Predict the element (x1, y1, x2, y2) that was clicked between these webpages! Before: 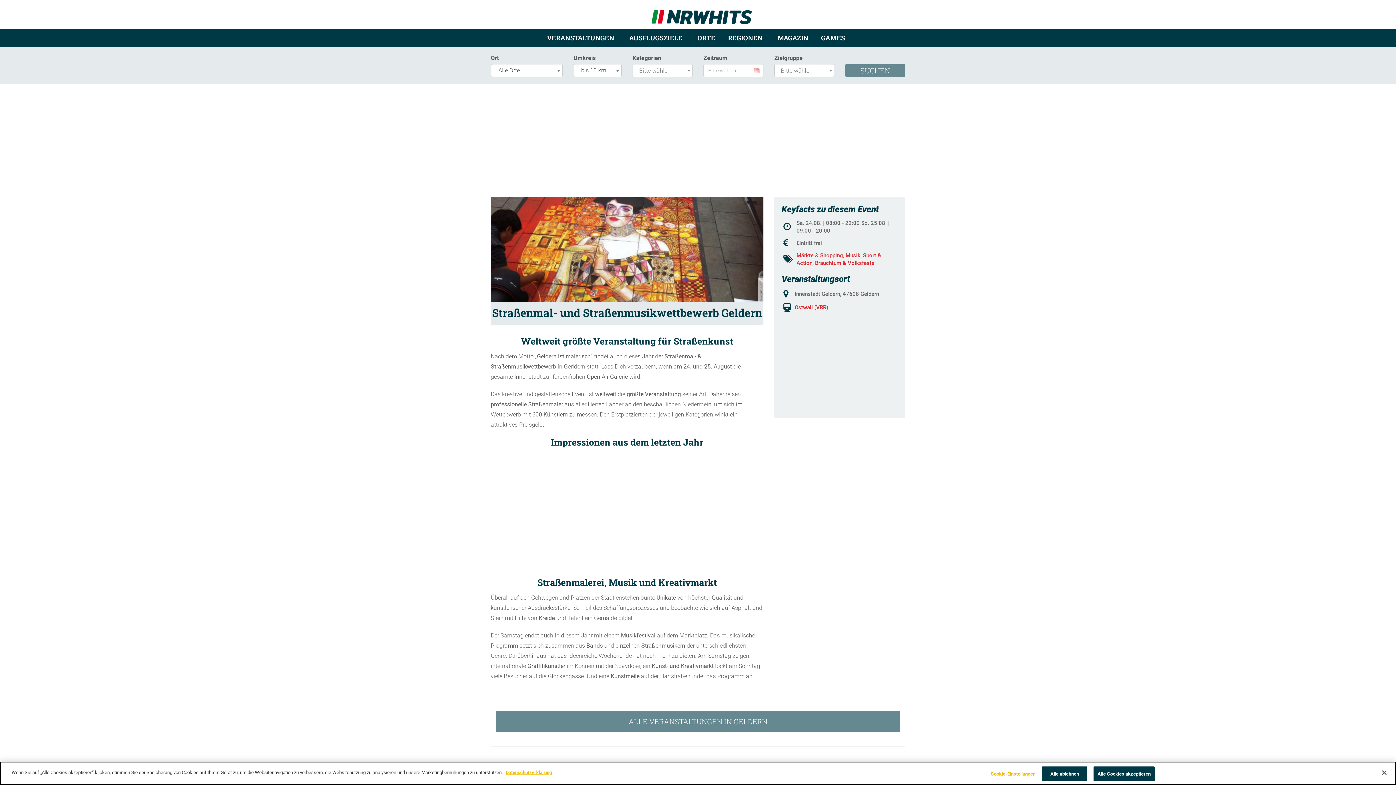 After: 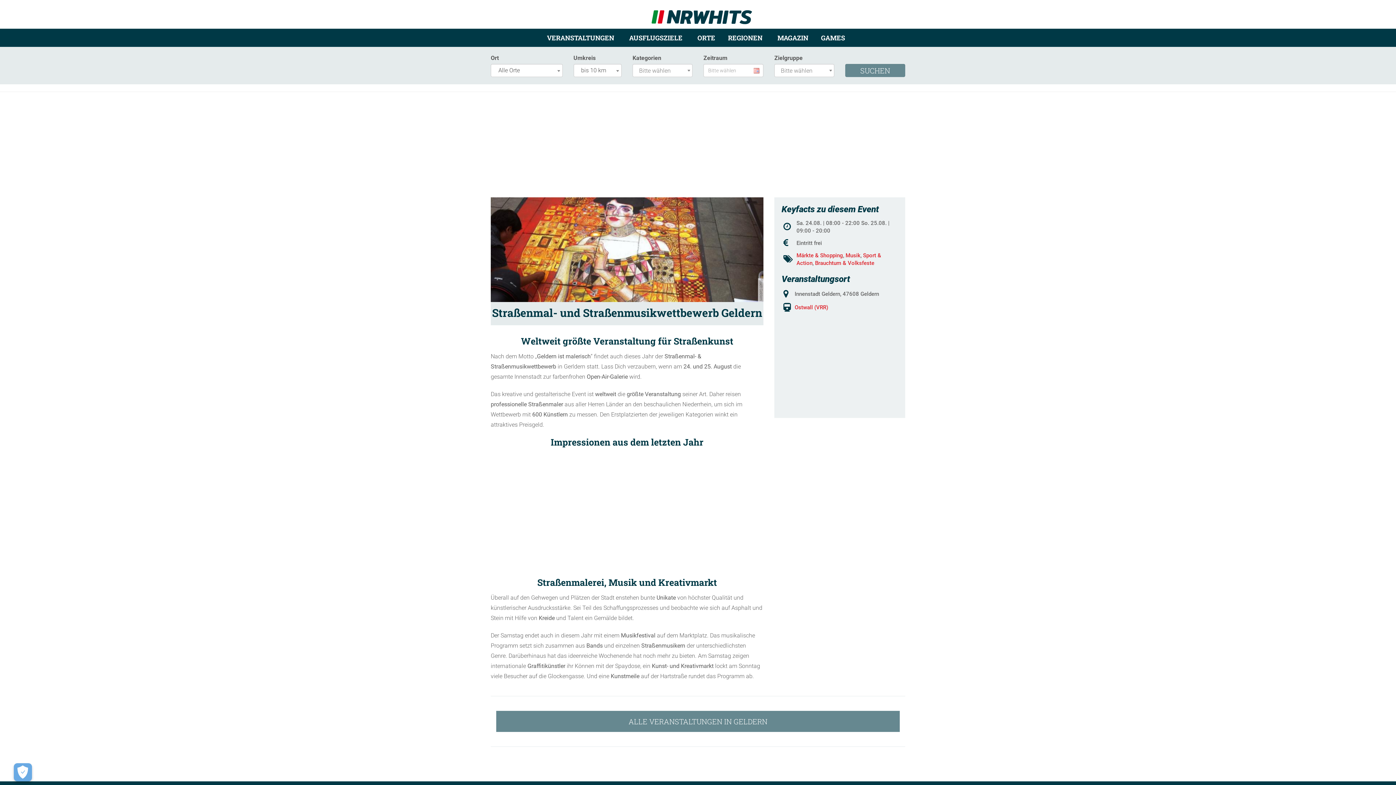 Action: label: Alle ablehnen bbox: (1042, 766, 1087, 781)